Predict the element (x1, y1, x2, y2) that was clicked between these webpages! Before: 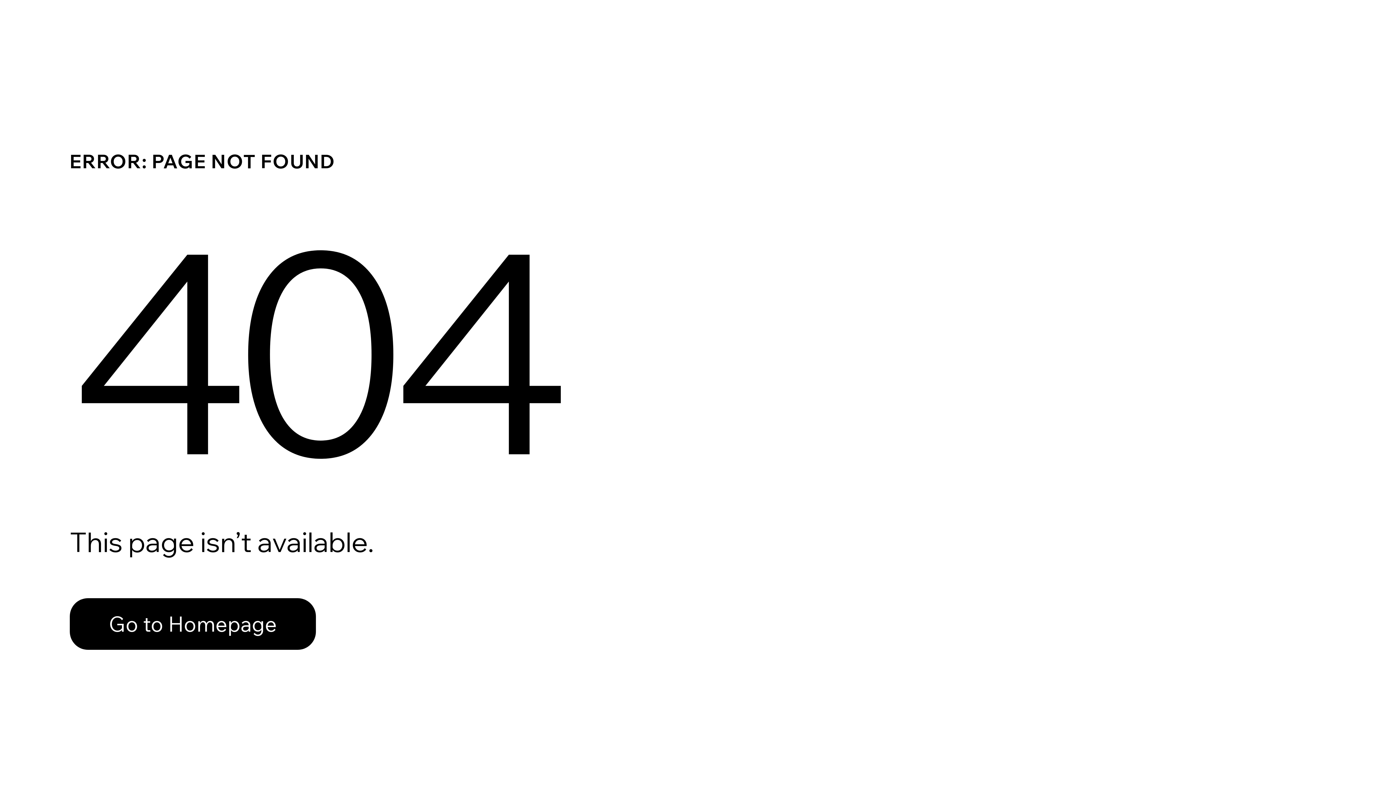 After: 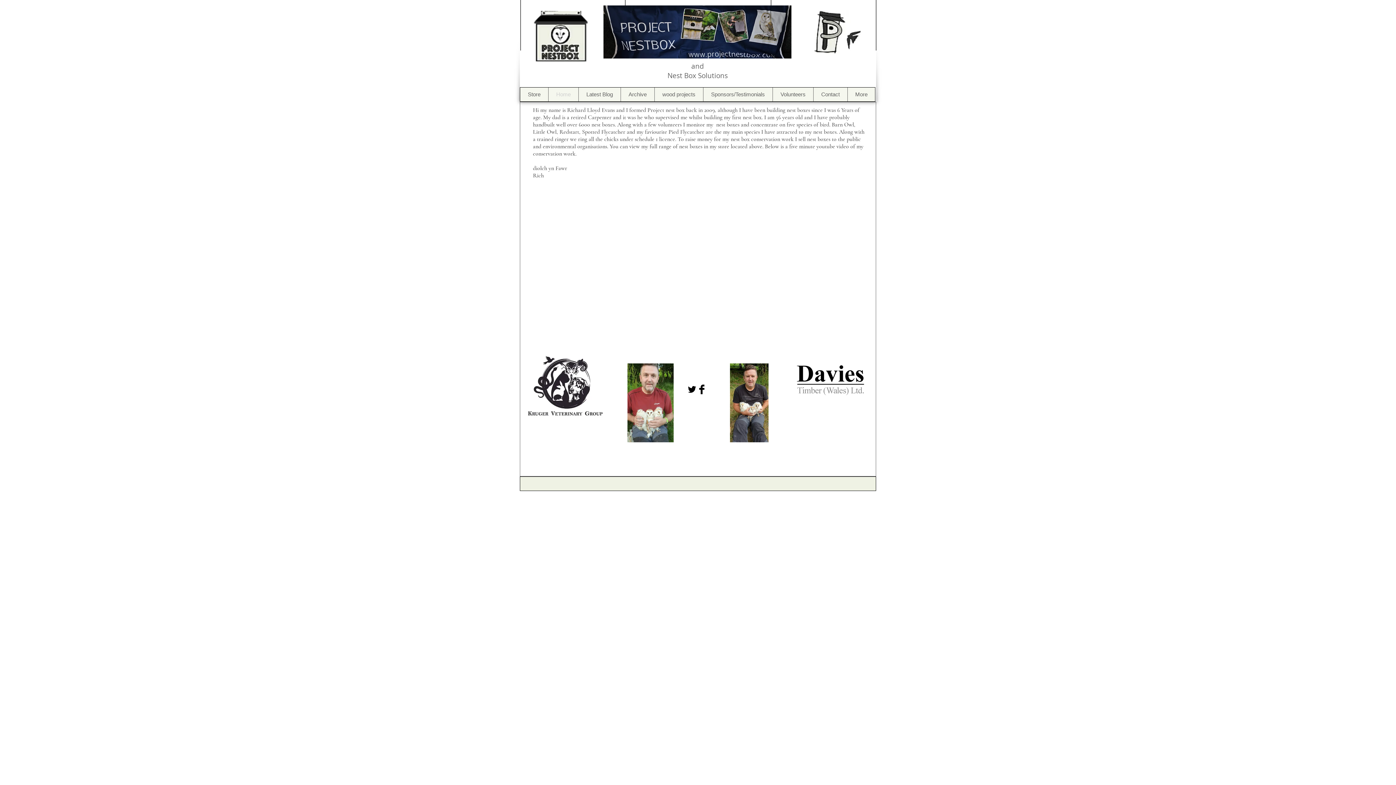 Action: bbox: (69, 582, 768, 659) label: Go to Homepage